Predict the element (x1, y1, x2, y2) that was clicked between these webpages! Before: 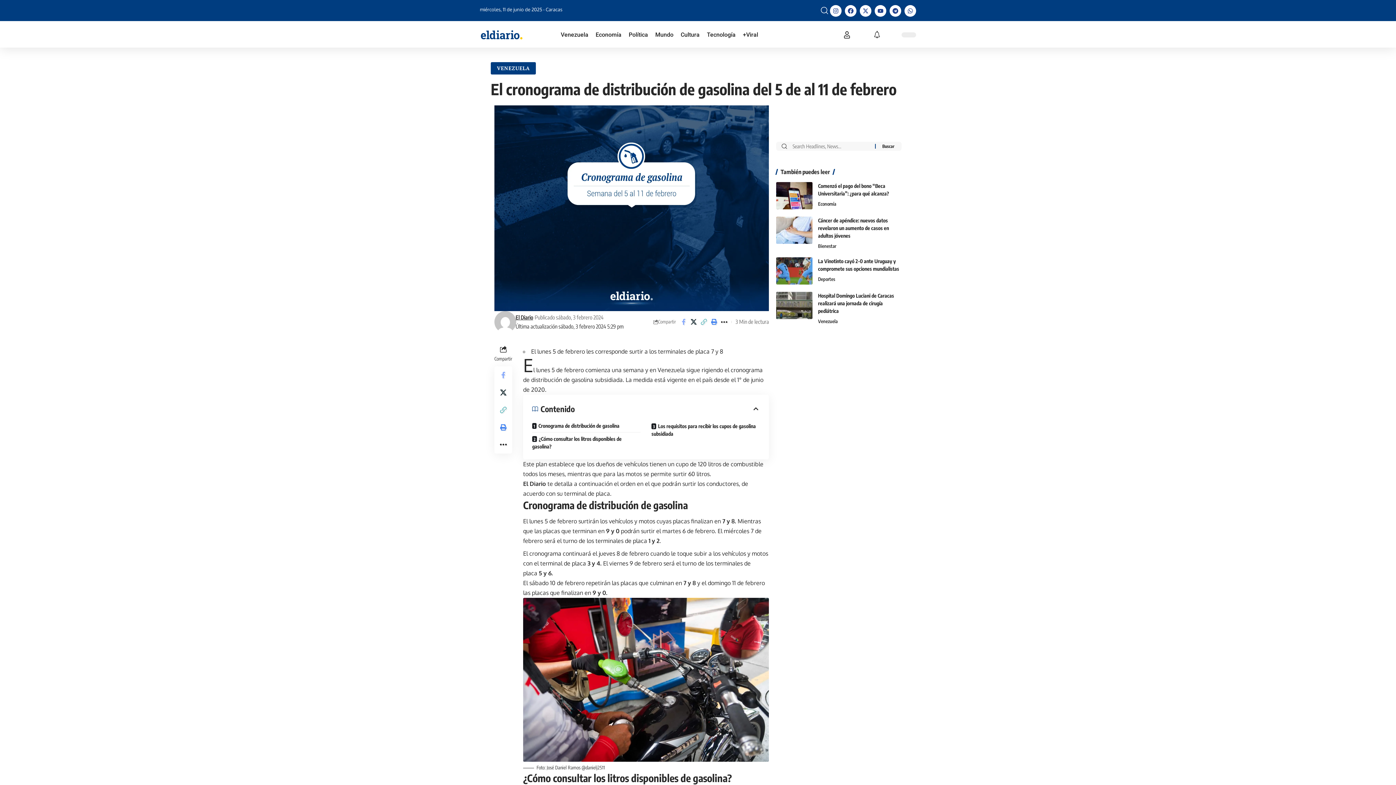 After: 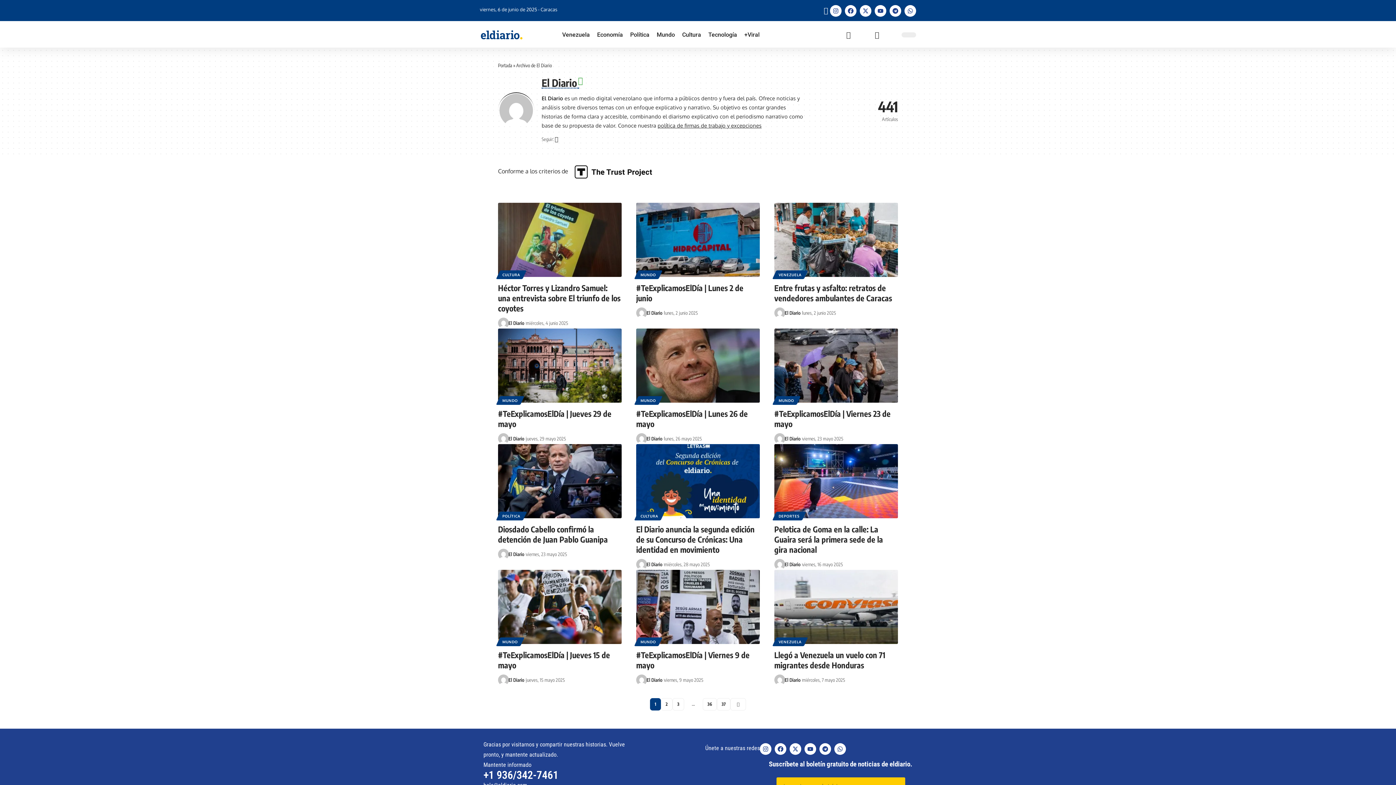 Action: label: El Diario bbox: (515, 312, 533, 322)